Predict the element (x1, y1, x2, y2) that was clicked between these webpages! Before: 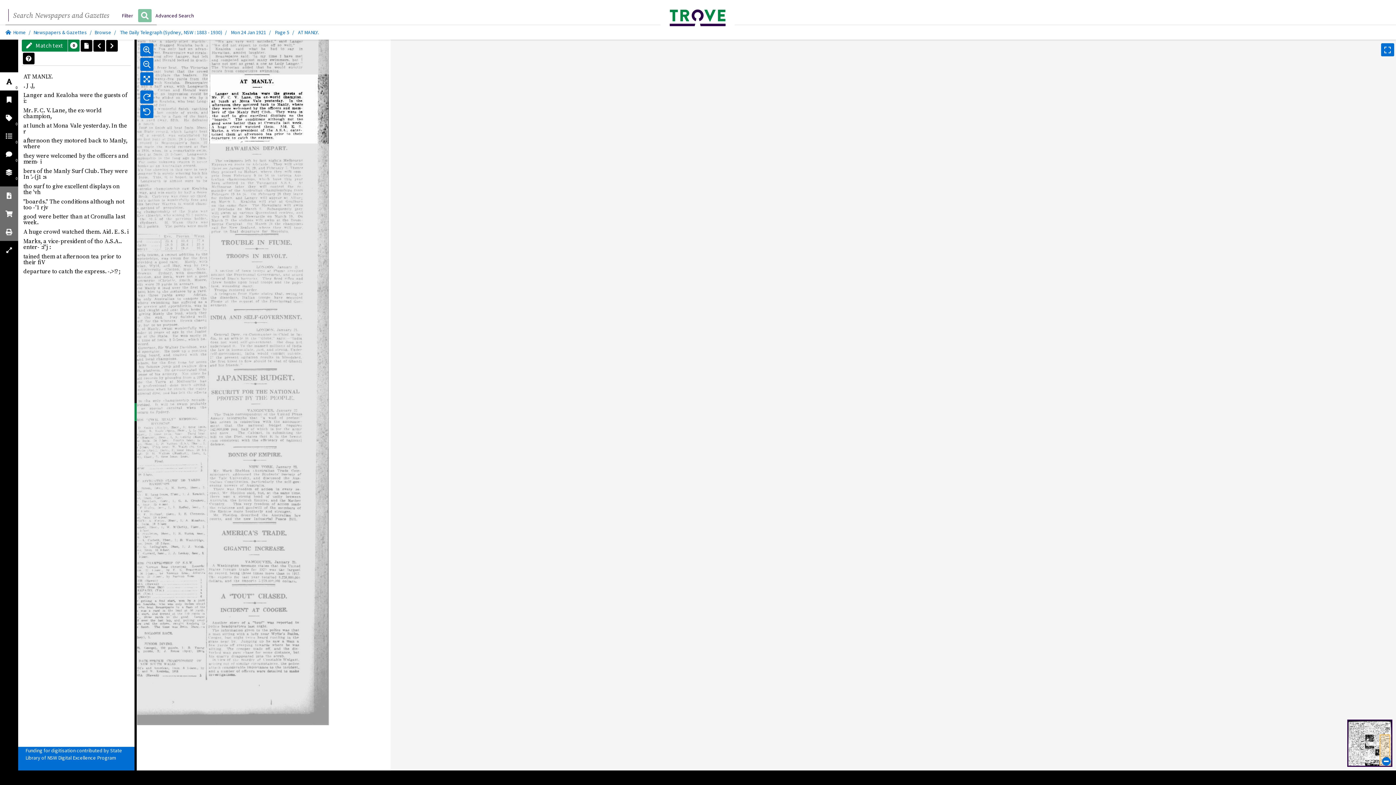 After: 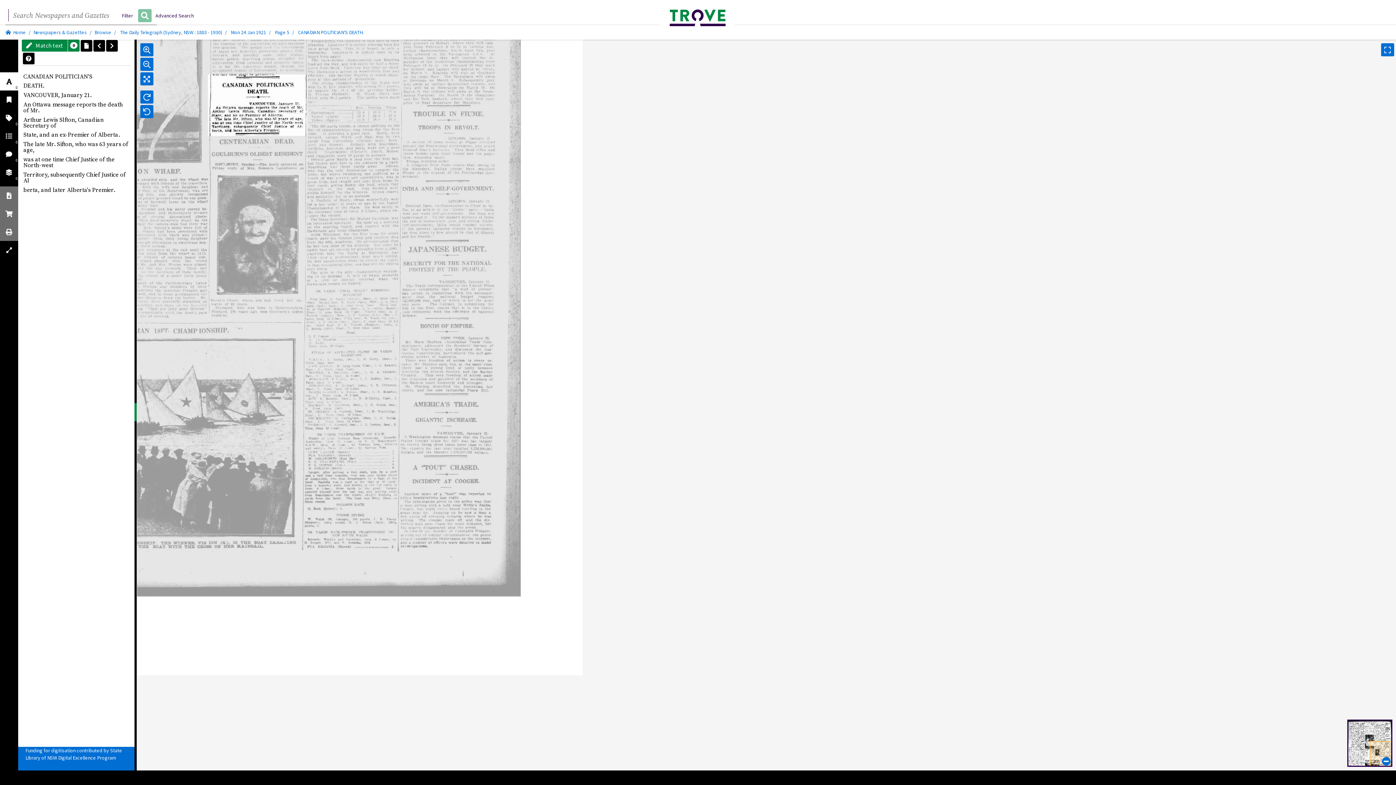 Action: label: Next article bbox: (106, 39, 117, 51)